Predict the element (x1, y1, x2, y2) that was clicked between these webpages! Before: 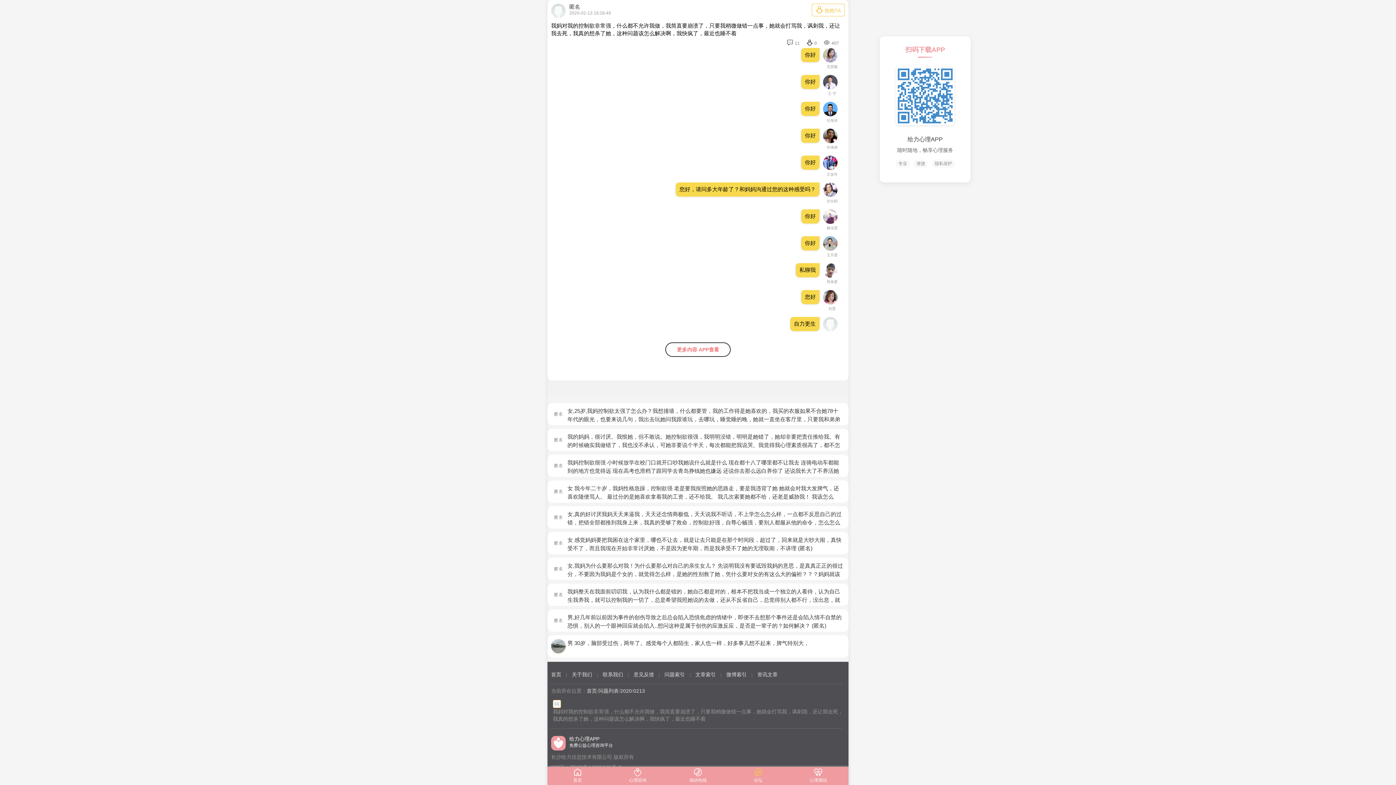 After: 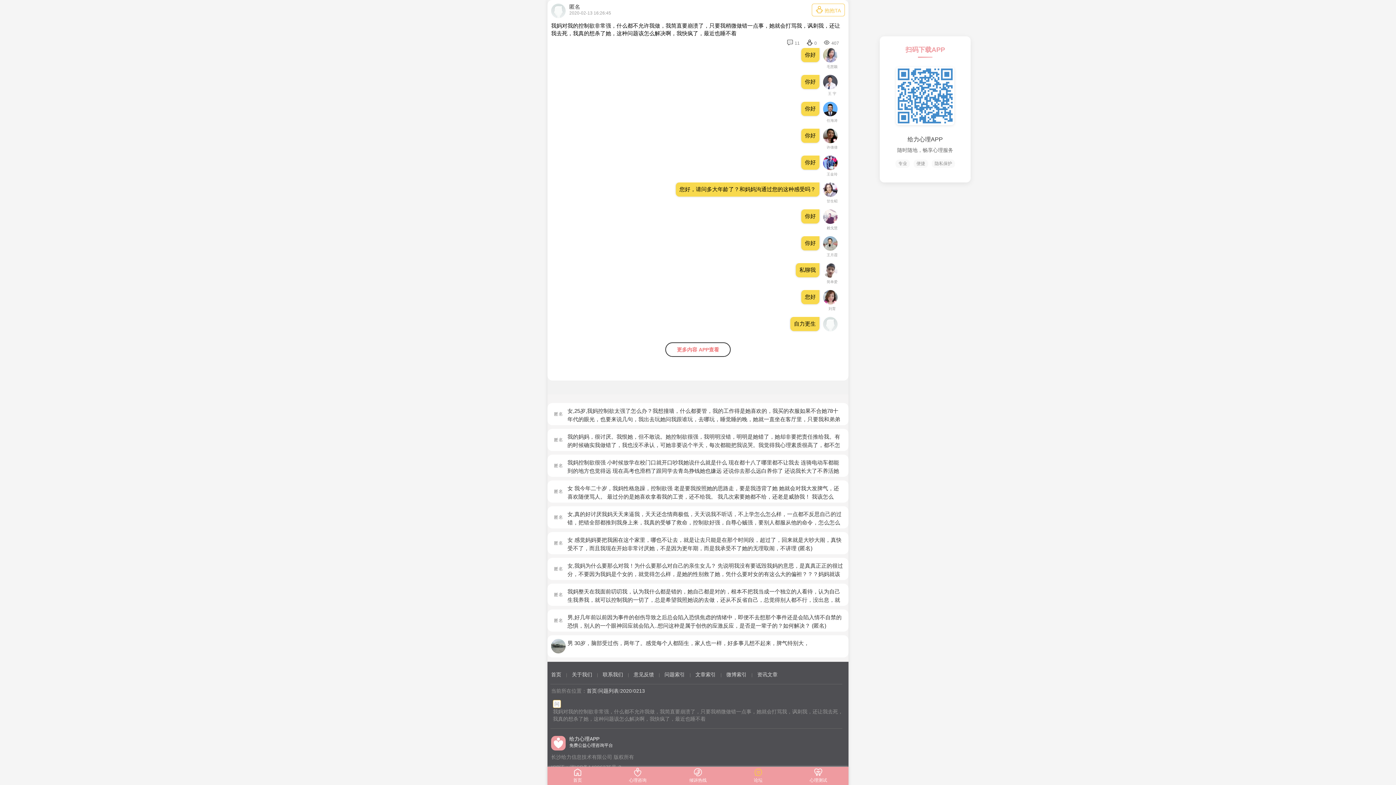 Action: bbox: (823, 182, 841, 204) label: 甘生昭